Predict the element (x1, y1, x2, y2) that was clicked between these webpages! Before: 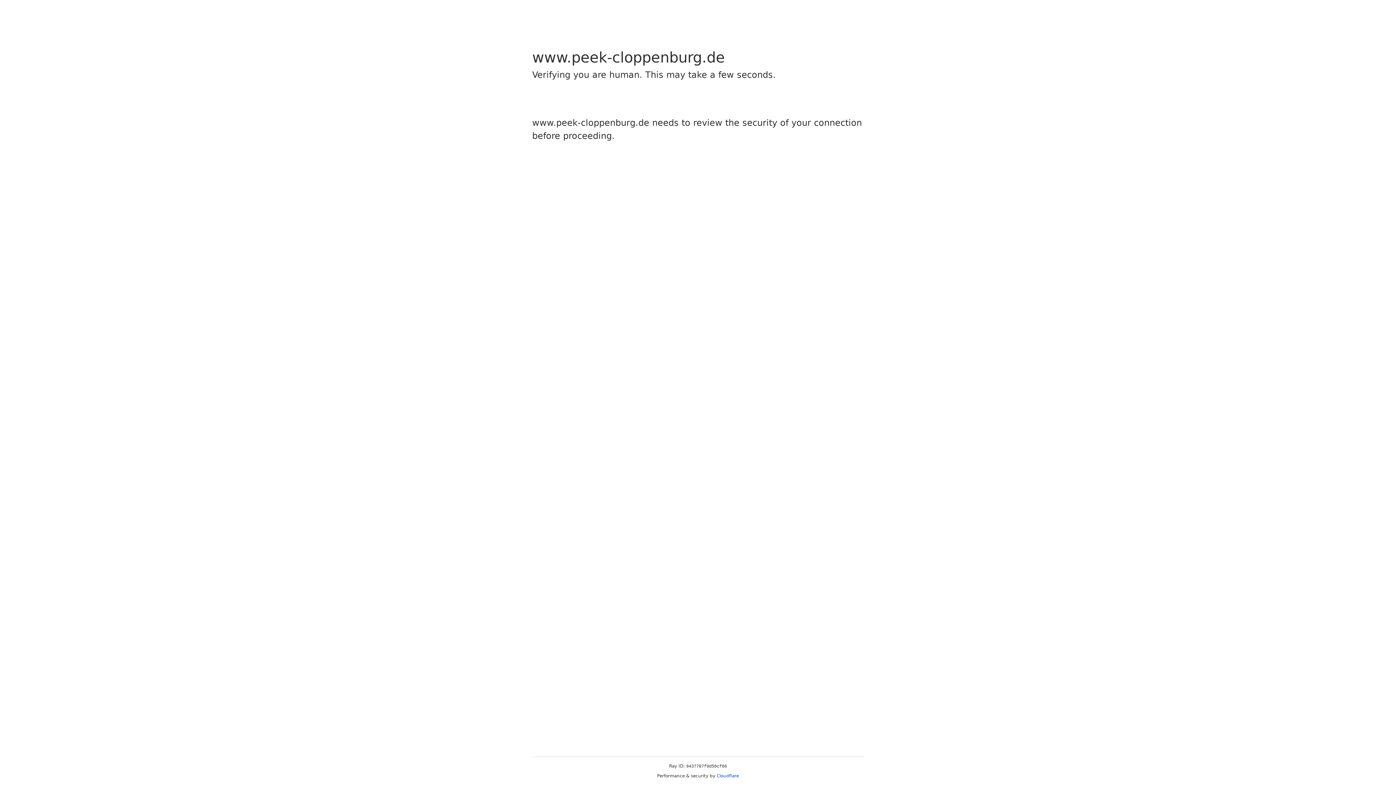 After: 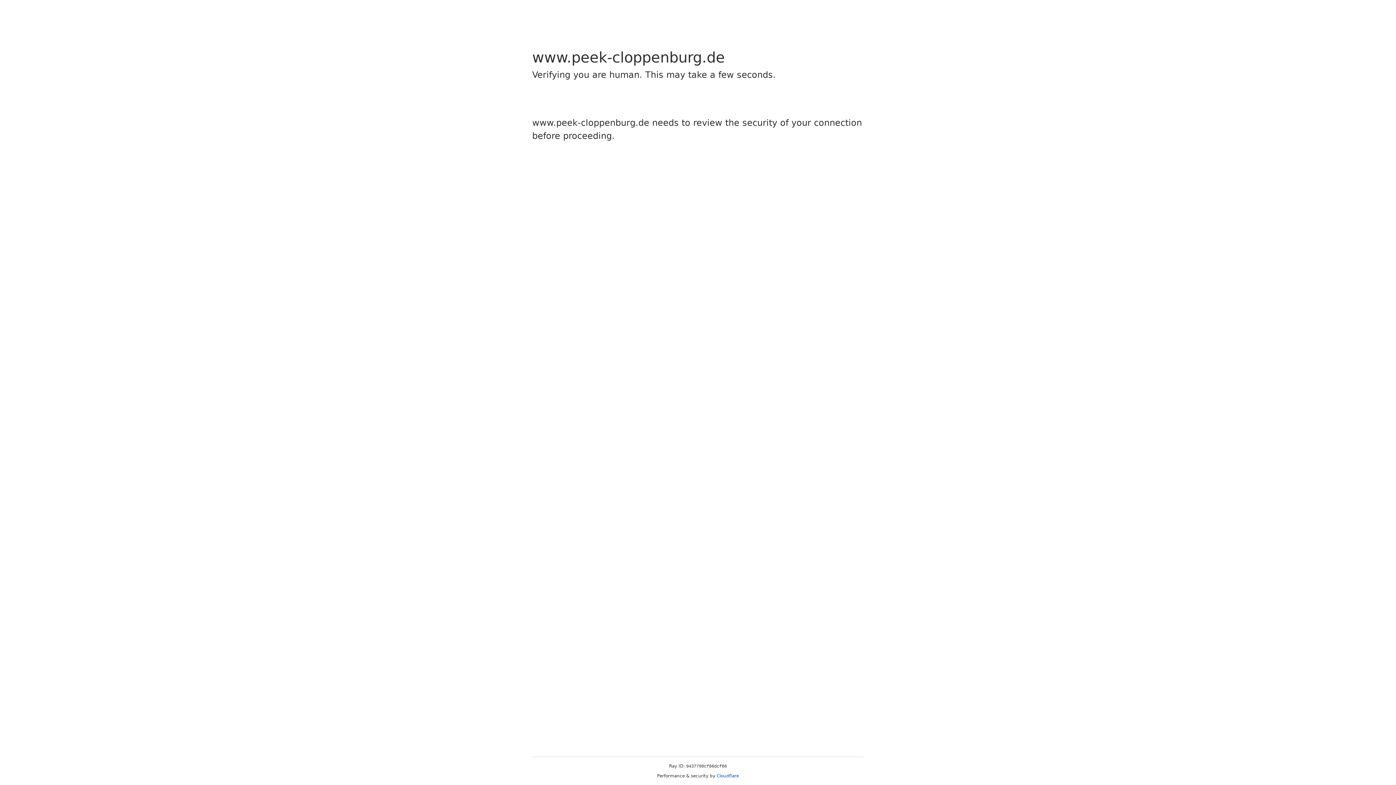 Action: label: Cloudflare bbox: (716, 773, 739, 778)